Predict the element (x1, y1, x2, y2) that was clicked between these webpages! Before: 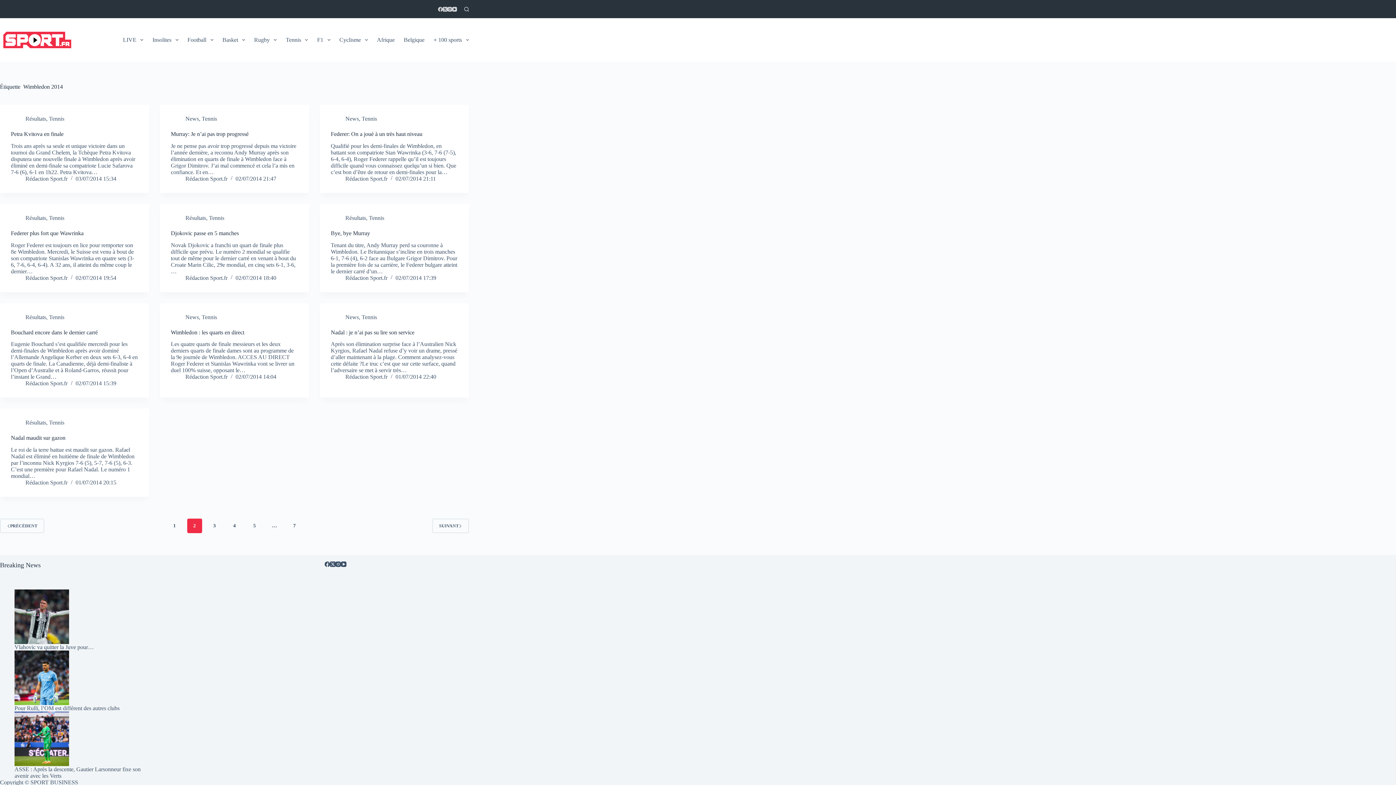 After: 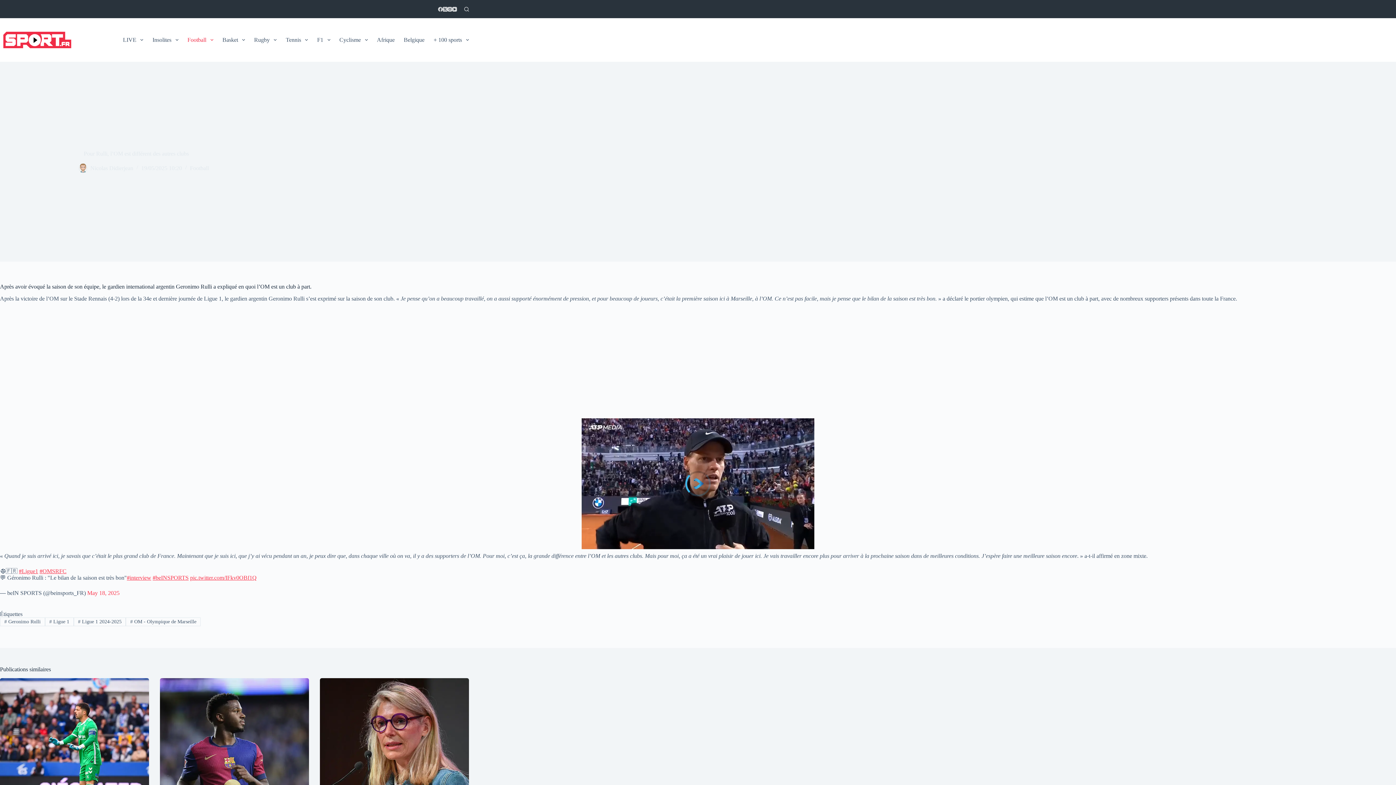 Action: label: Pour Rulli, l’OM est différent des autres clubs bbox: (14, 650, 69, 705)